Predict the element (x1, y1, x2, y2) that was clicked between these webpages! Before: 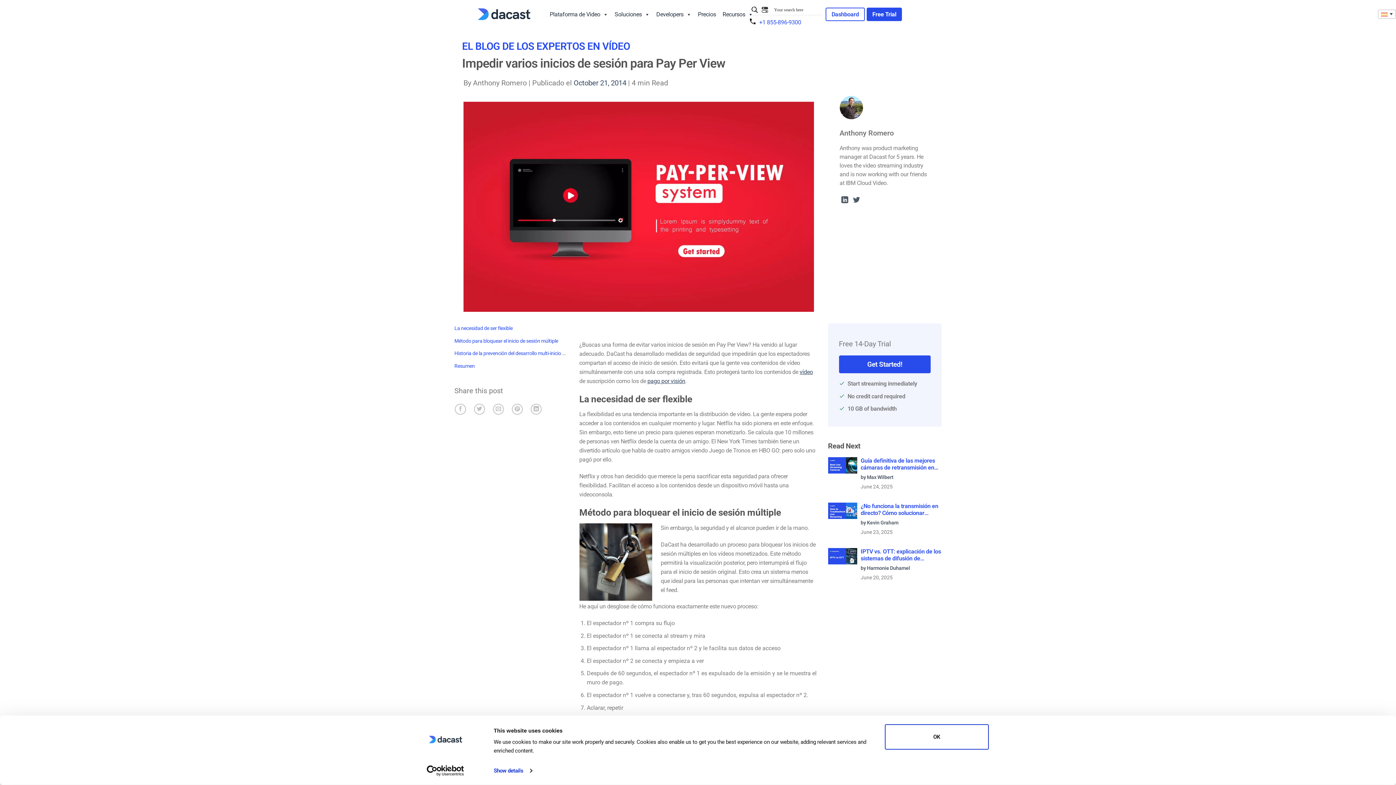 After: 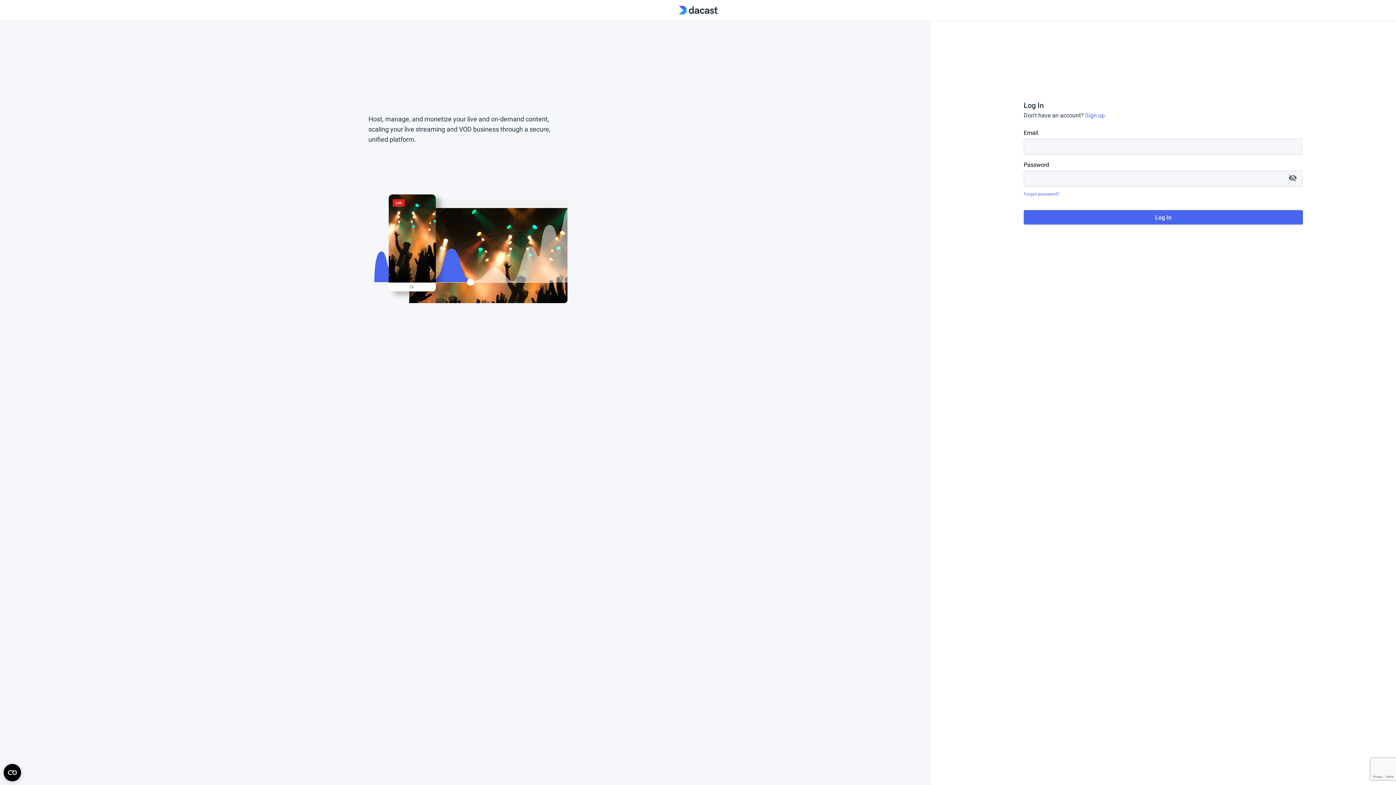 Action: bbox: (825, 7, 864, 20) label: Dashboard